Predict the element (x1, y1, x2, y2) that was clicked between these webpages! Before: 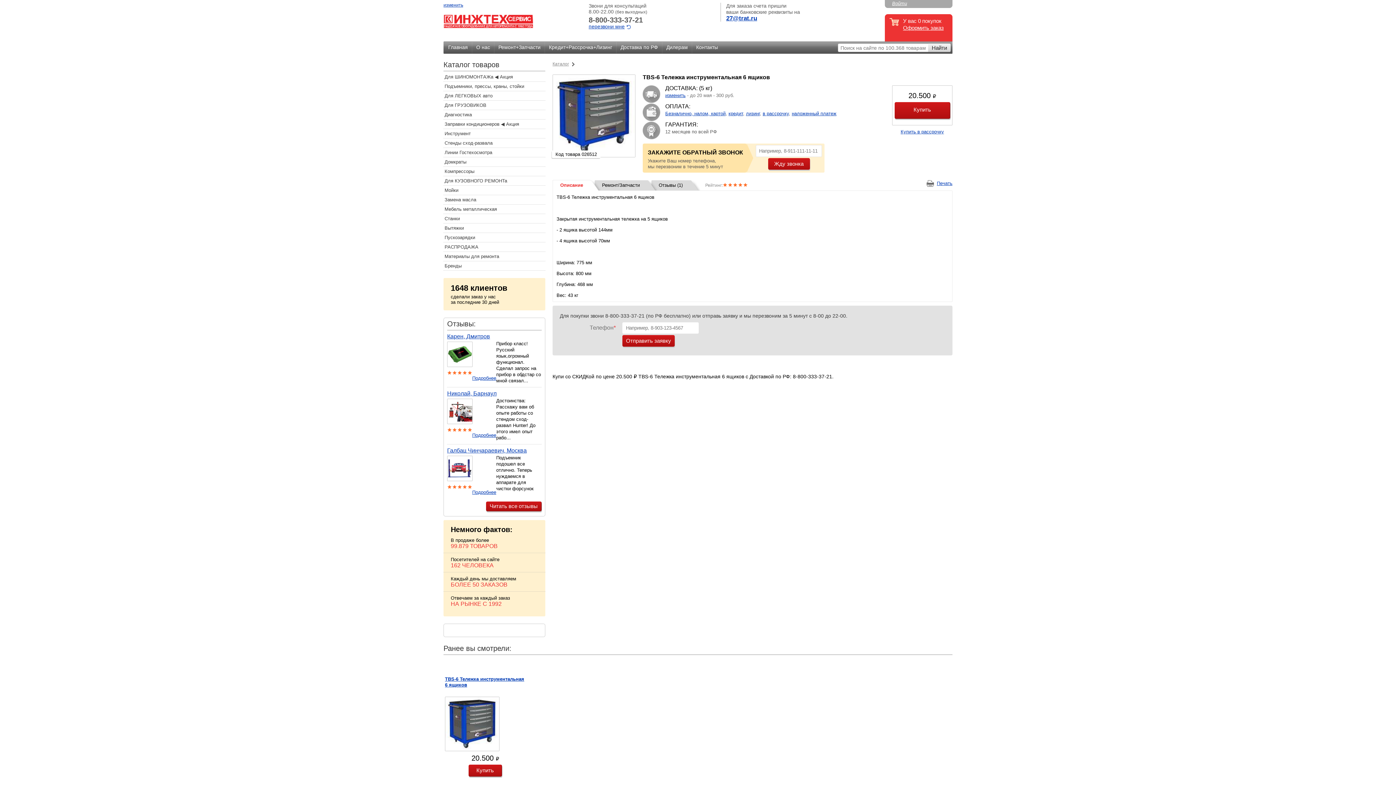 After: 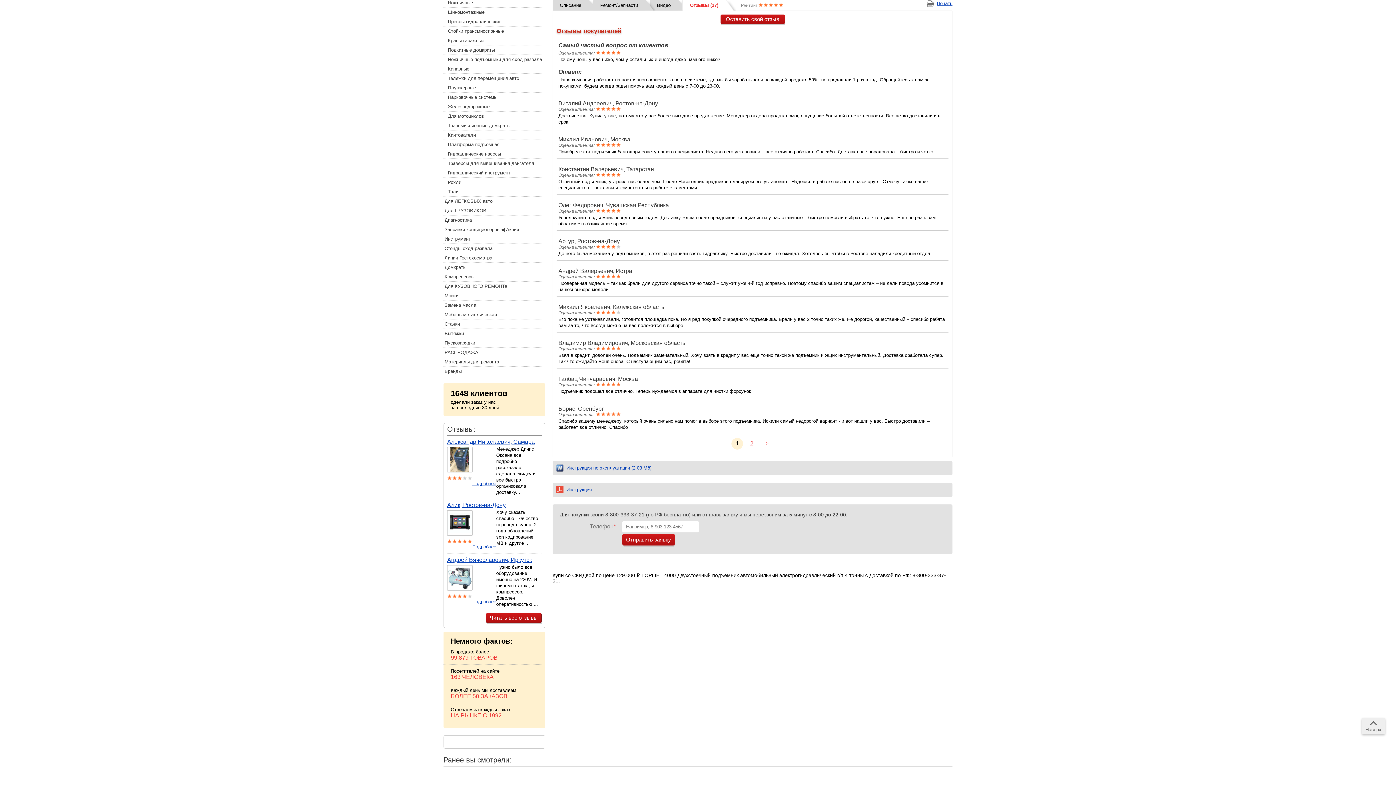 Action: label: Галбац Чинчараевич, Москва bbox: (447, 447, 541, 454)